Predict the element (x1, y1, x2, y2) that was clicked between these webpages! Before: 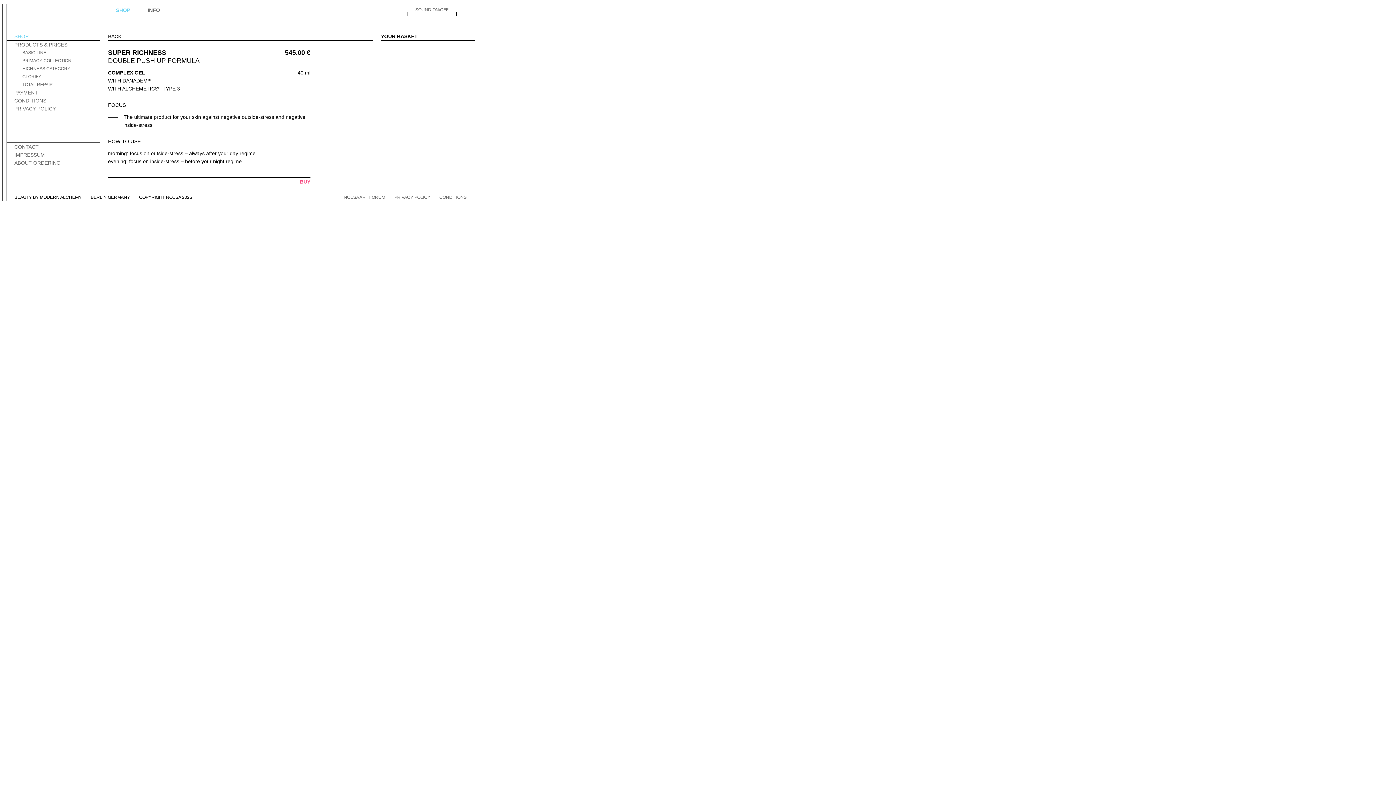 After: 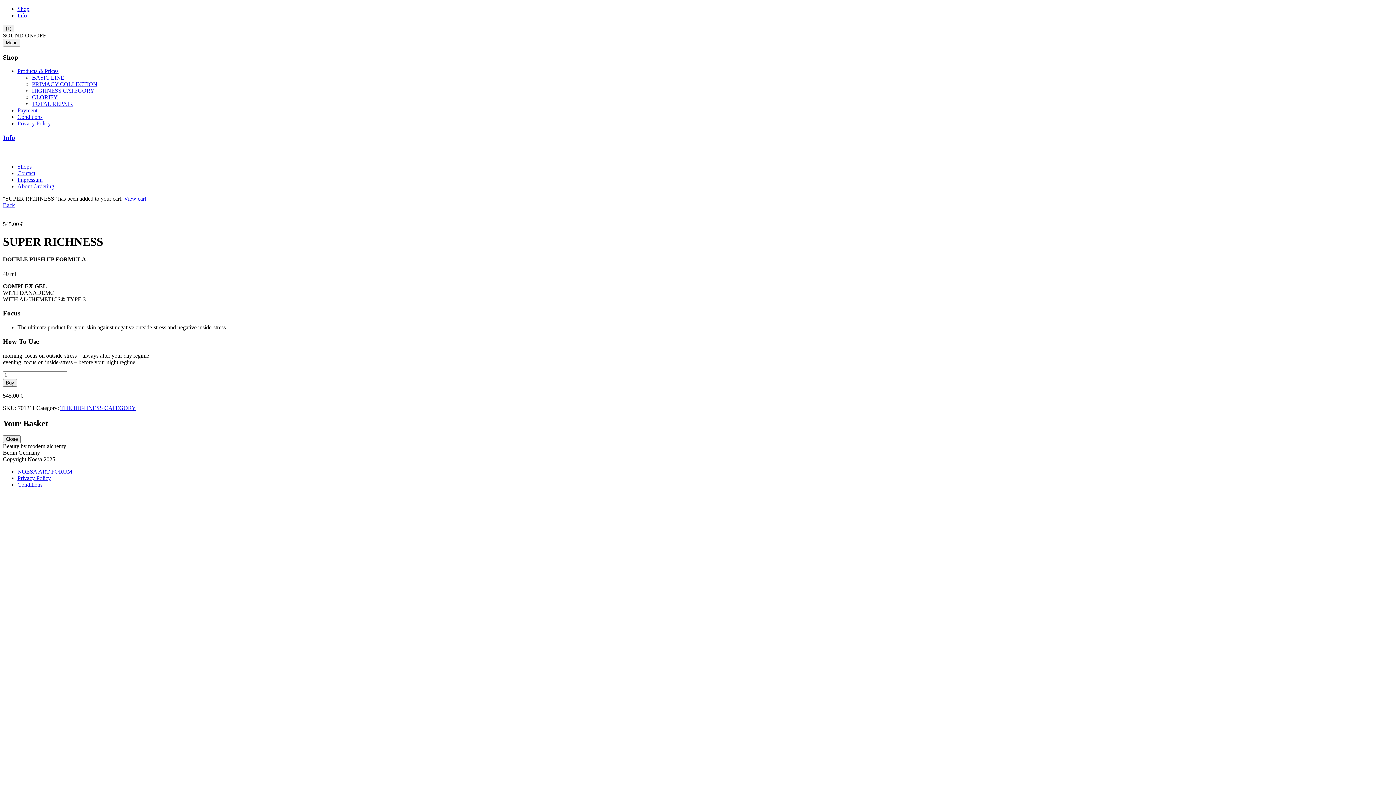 Action: bbox: (299, 177, 310, 185) label: BUY